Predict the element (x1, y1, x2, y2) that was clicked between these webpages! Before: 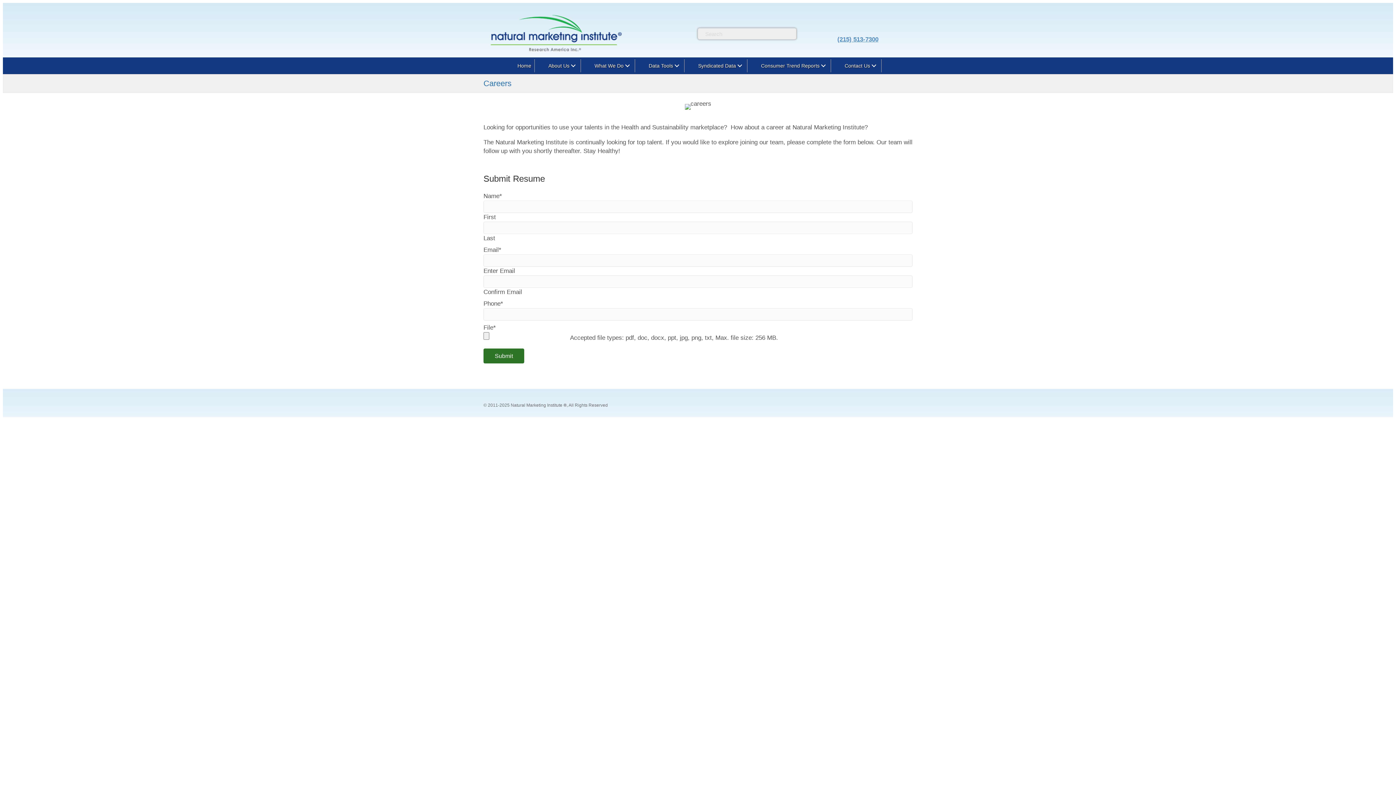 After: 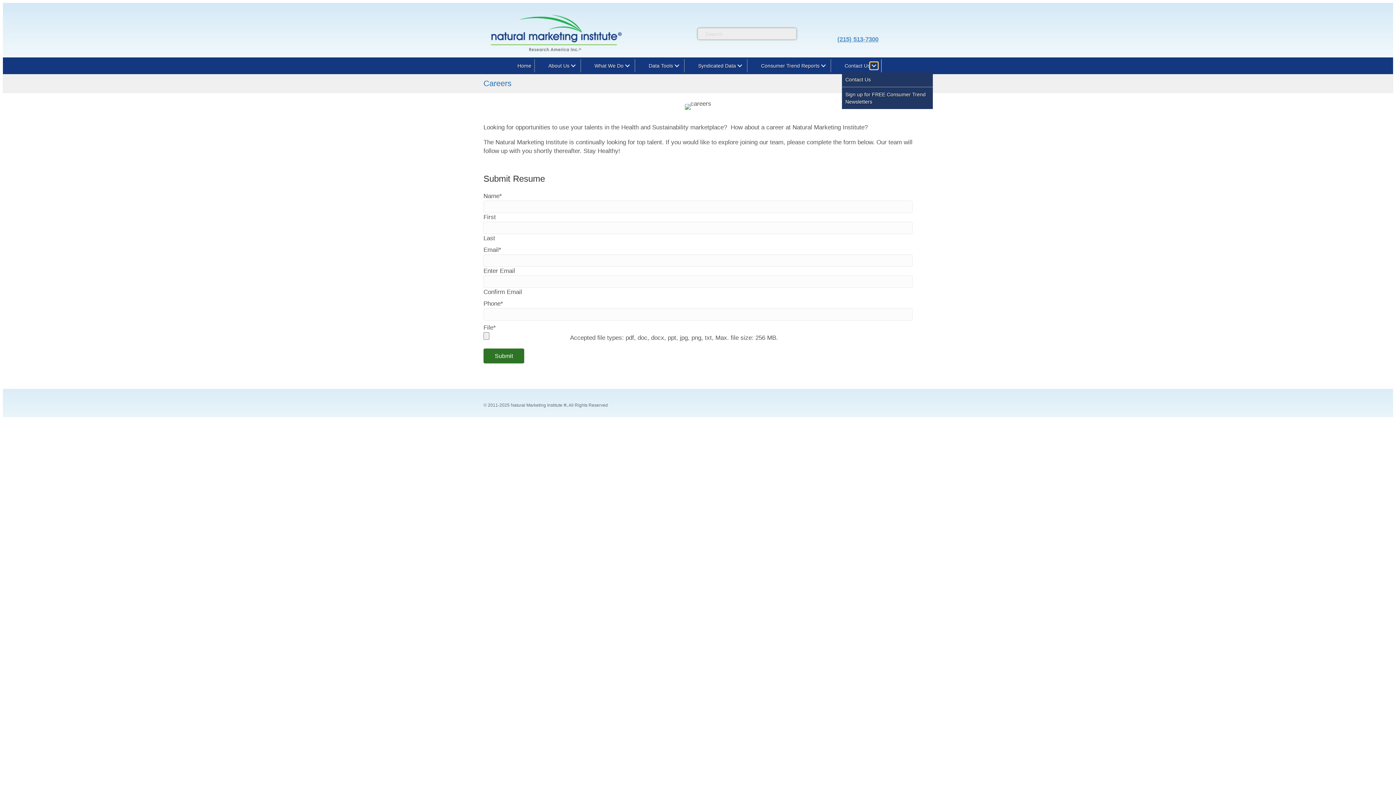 Action: bbox: (870, 62, 878, 69) label: Contact Us: submenu